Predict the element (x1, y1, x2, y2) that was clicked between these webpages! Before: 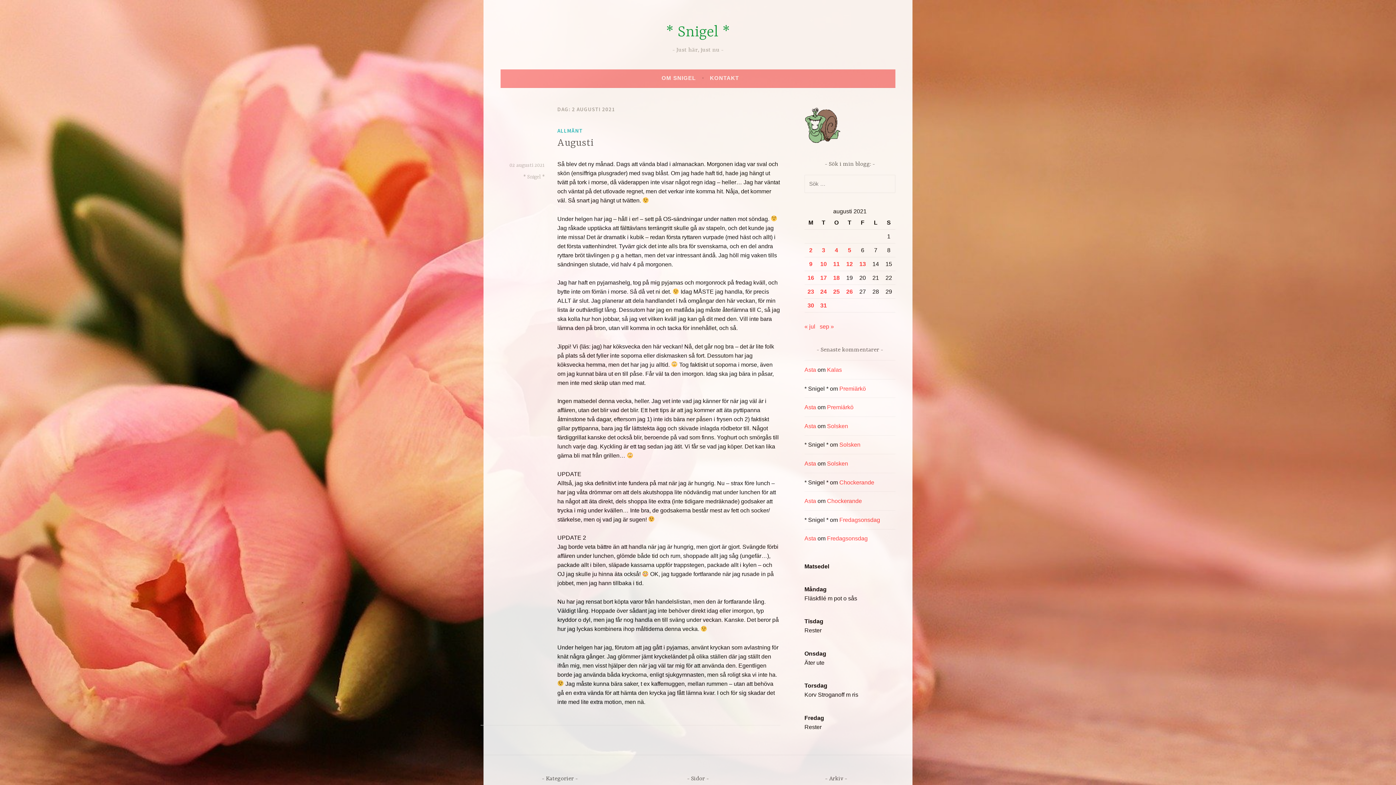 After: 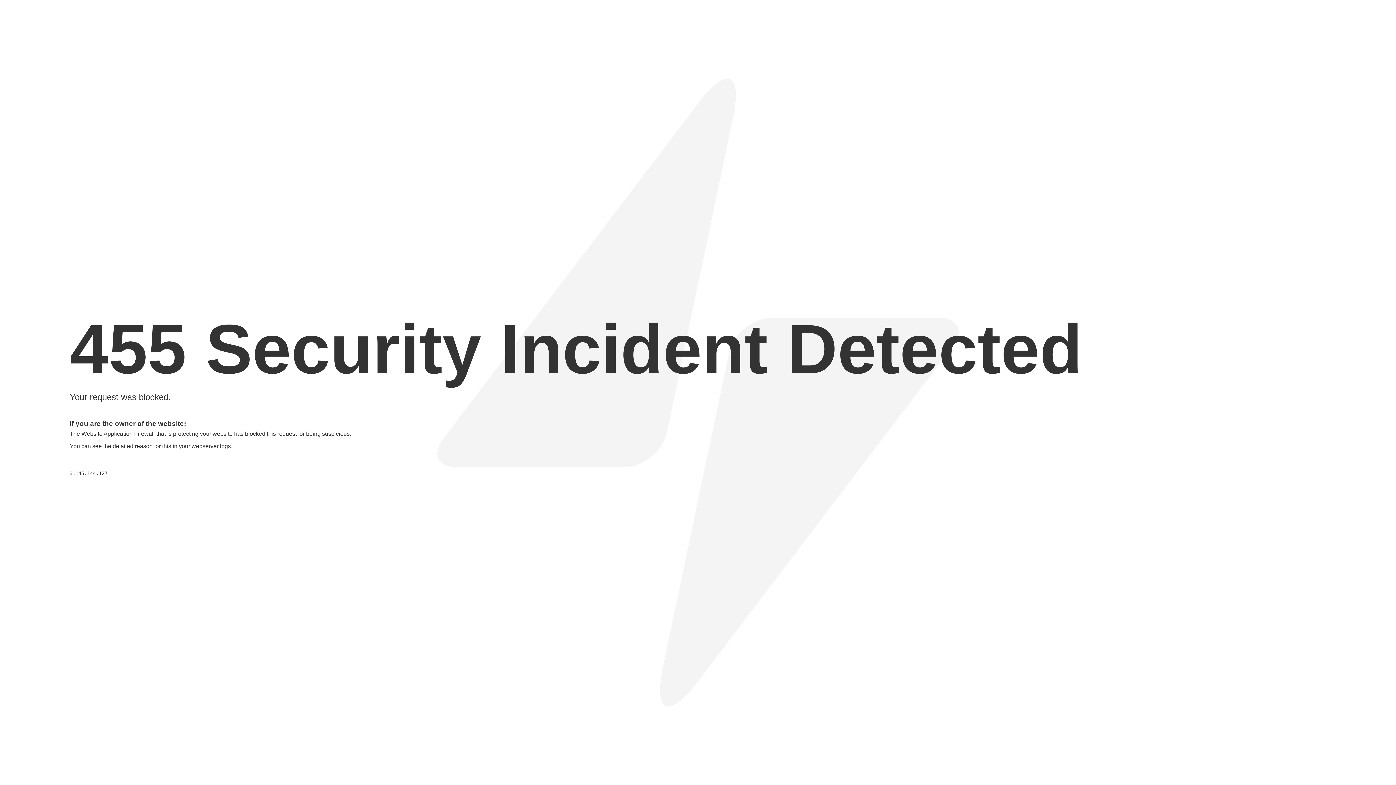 Action: label: Asta bbox: (804, 423, 816, 429)